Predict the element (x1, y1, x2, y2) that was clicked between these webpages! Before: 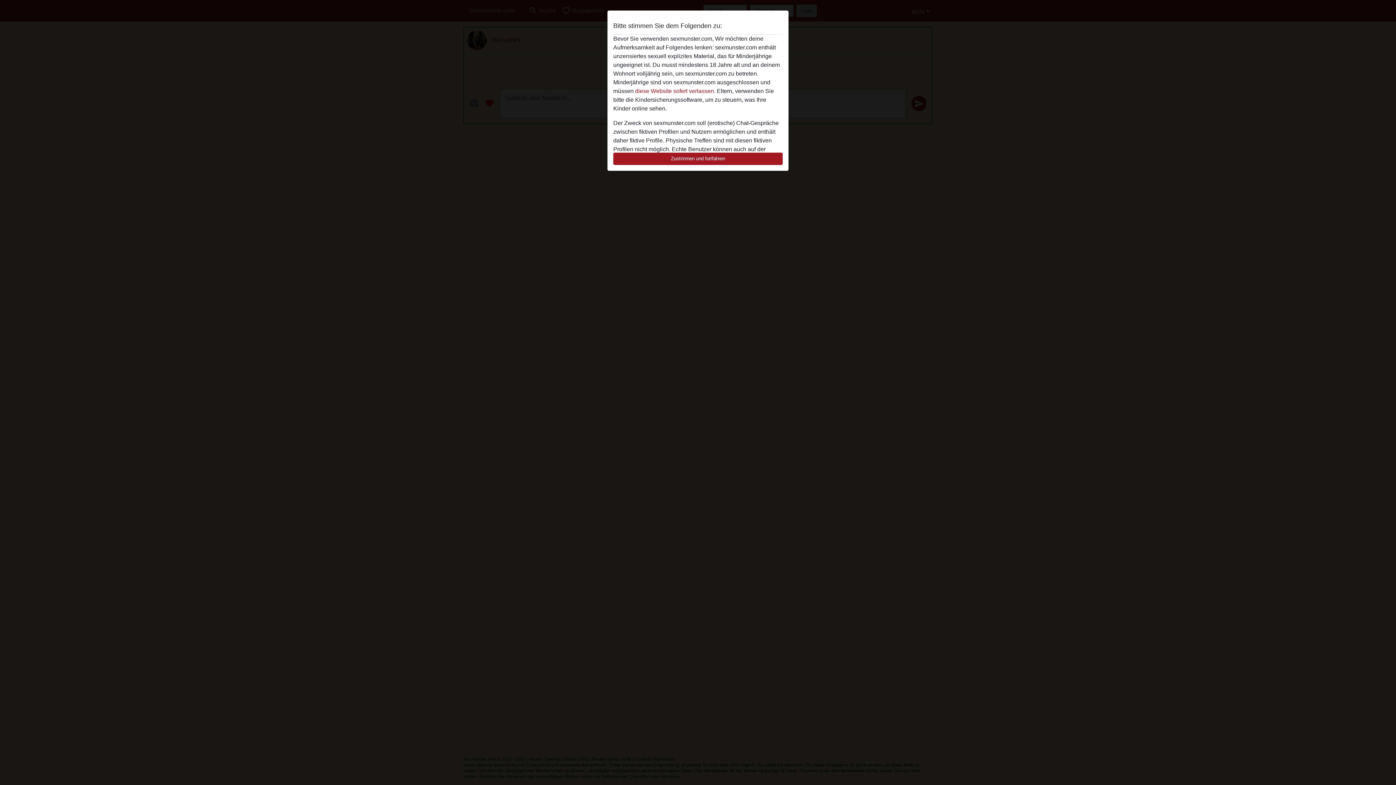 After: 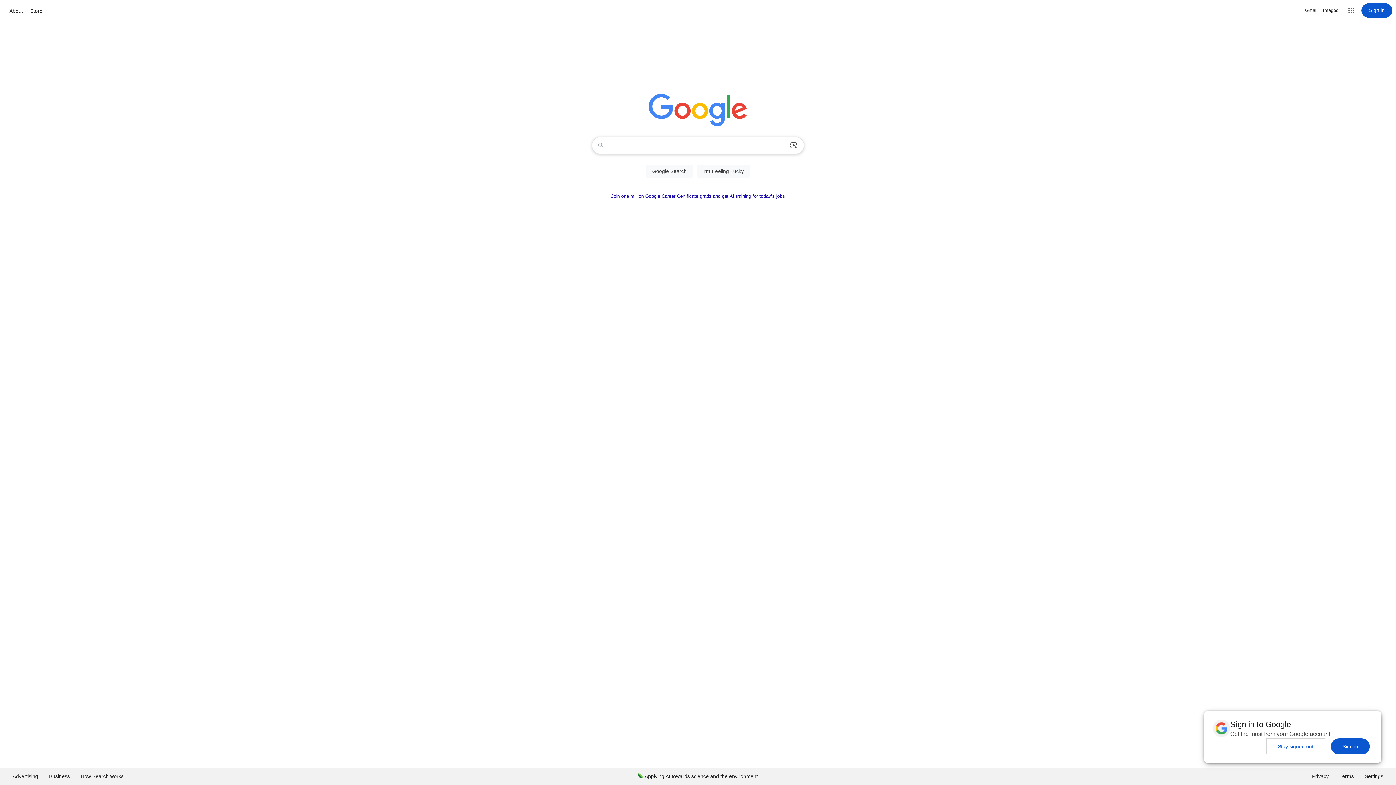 Action: label: diese Website sofert verlassen. bbox: (635, 88, 715, 94)